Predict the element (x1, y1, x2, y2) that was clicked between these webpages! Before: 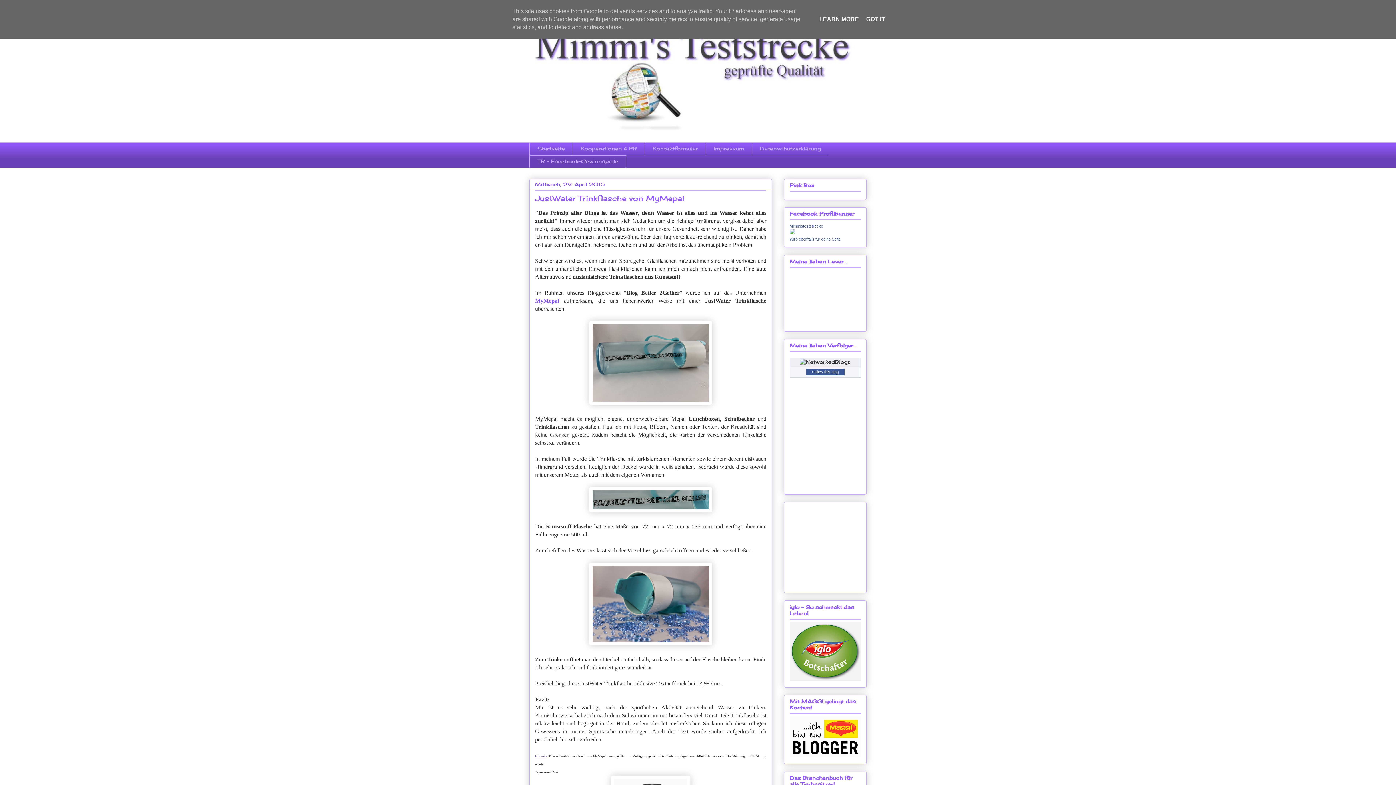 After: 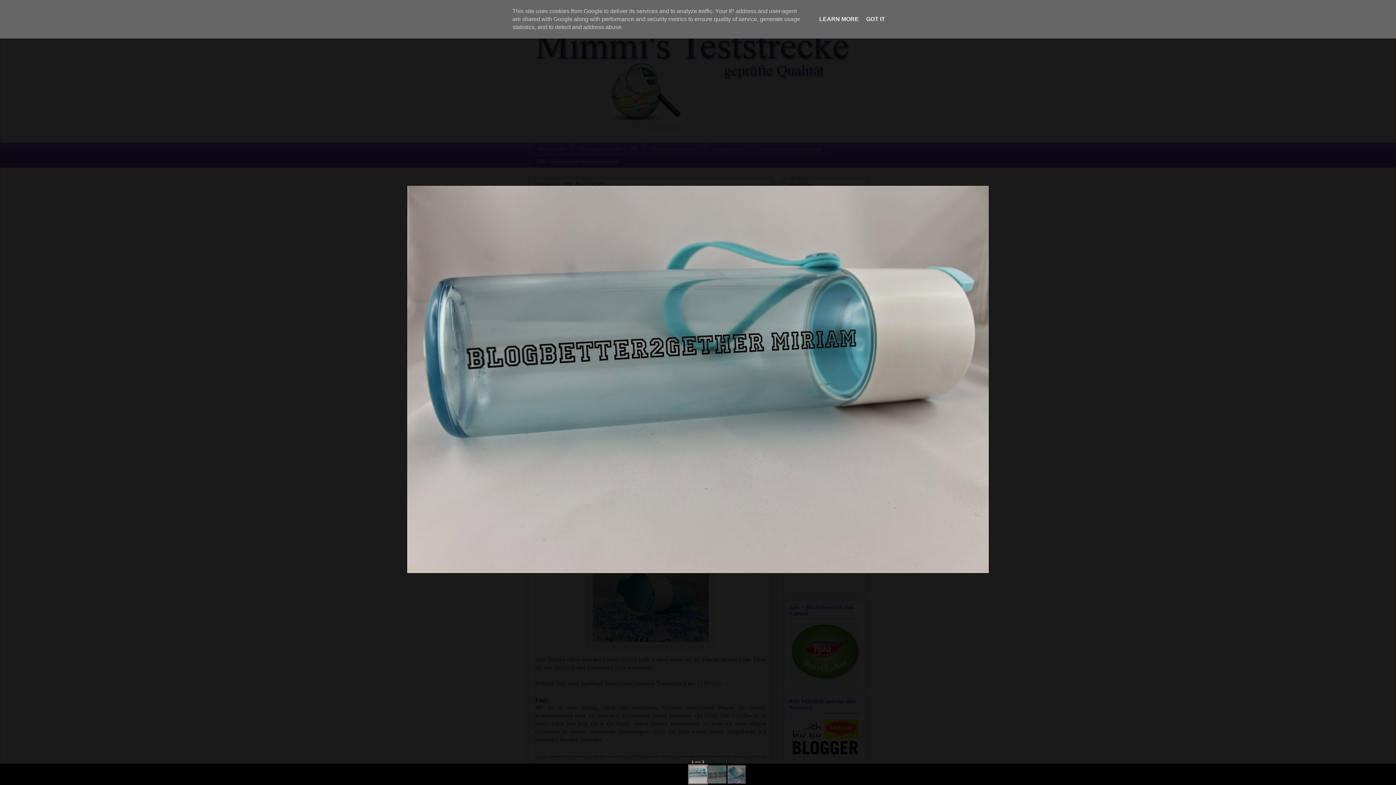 Action: bbox: (589, 399, 712, 406)